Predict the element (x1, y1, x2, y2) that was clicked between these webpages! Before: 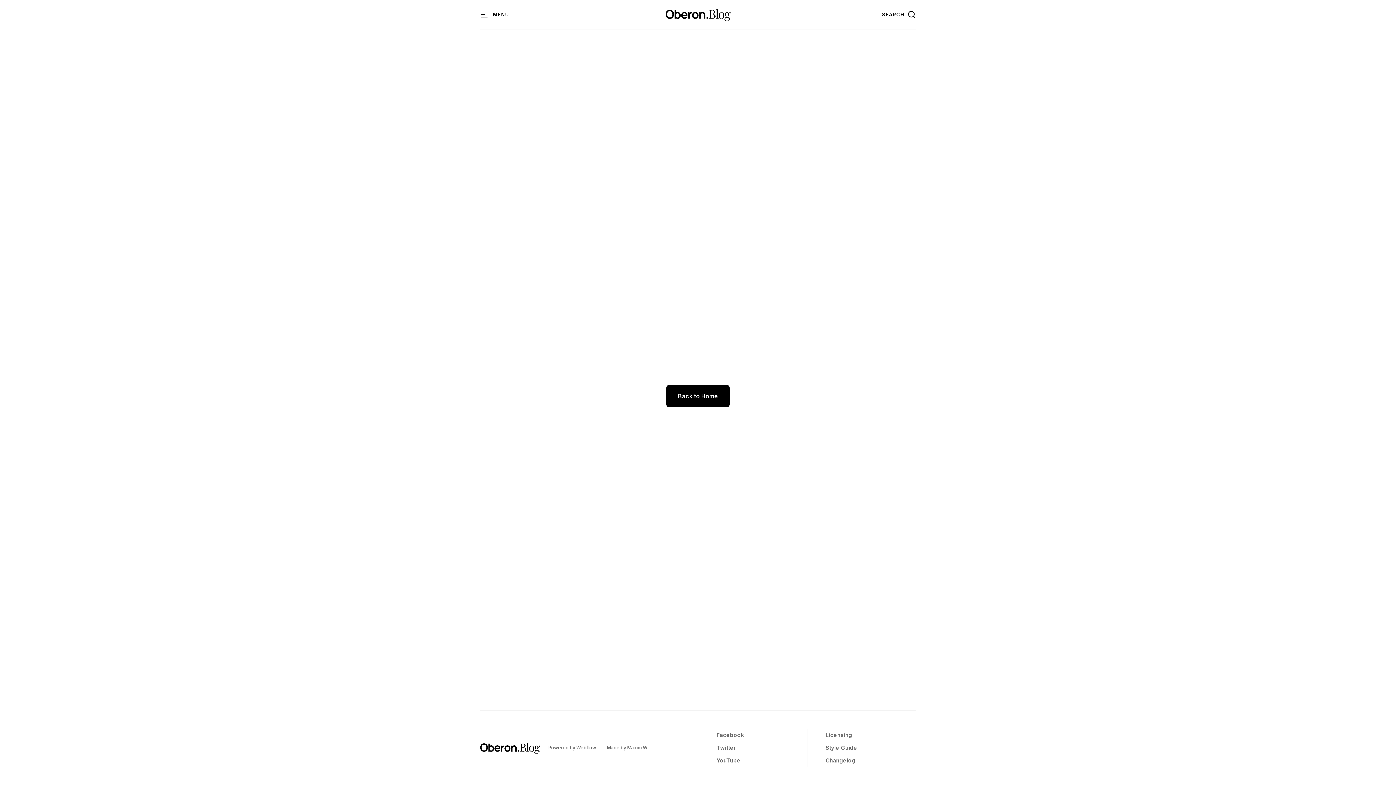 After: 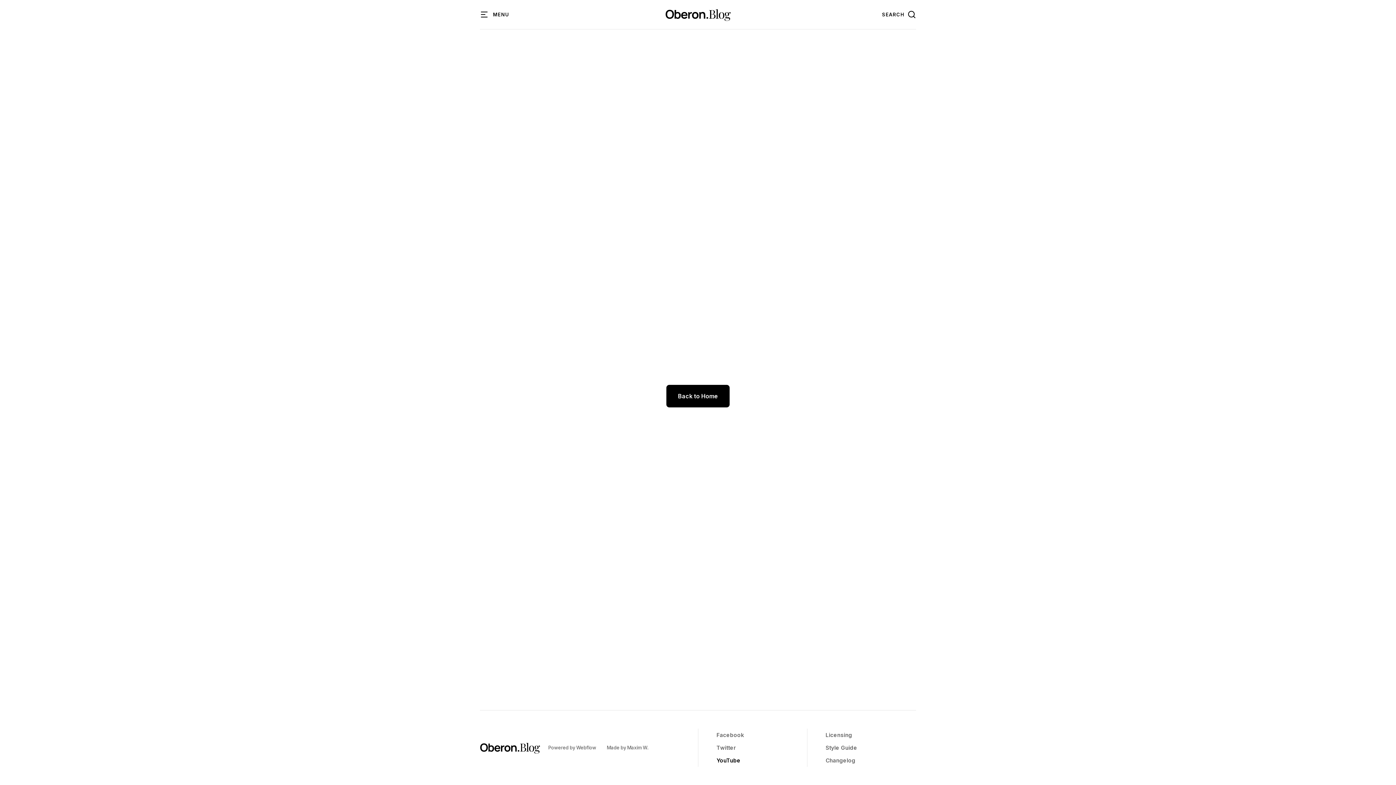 Action: bbox: (716, 754, 740, 767) label: YouTube